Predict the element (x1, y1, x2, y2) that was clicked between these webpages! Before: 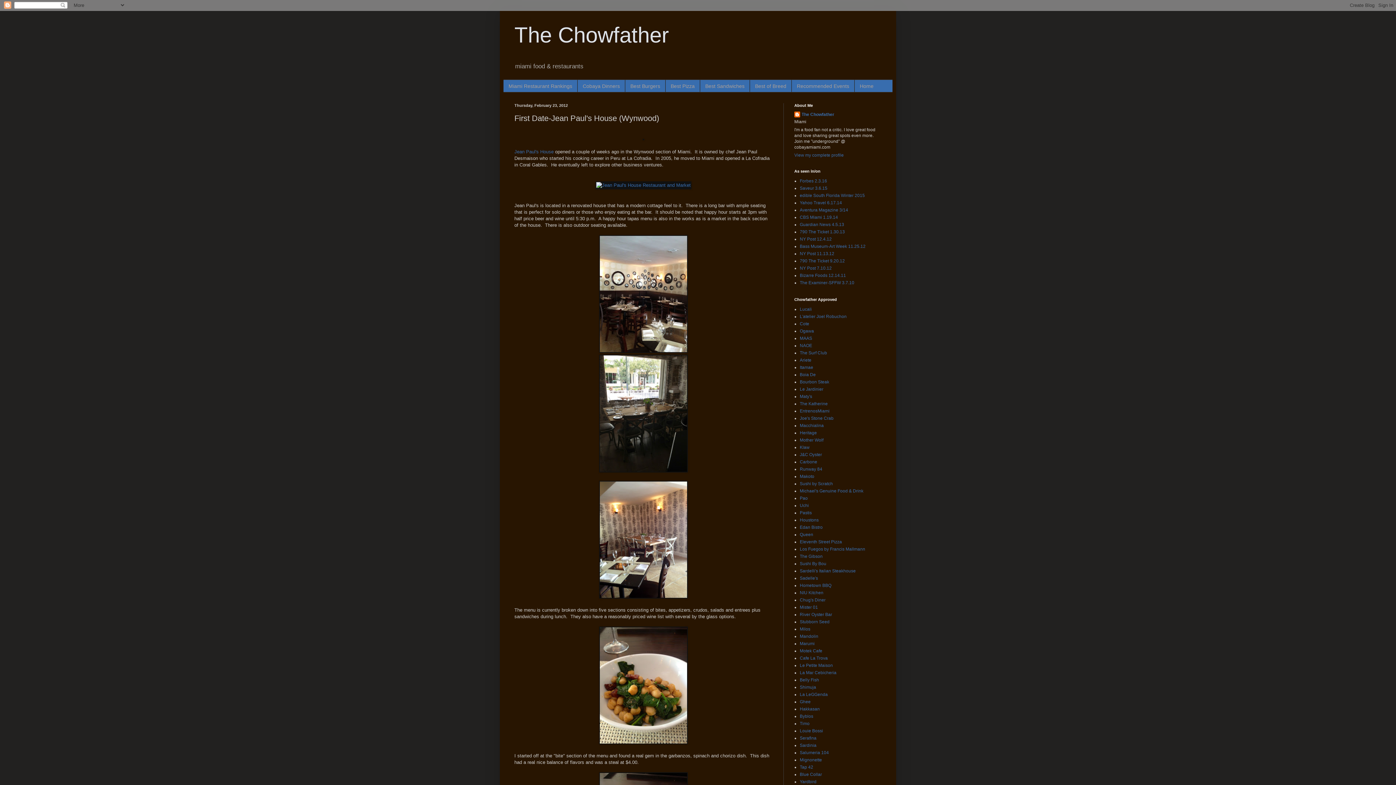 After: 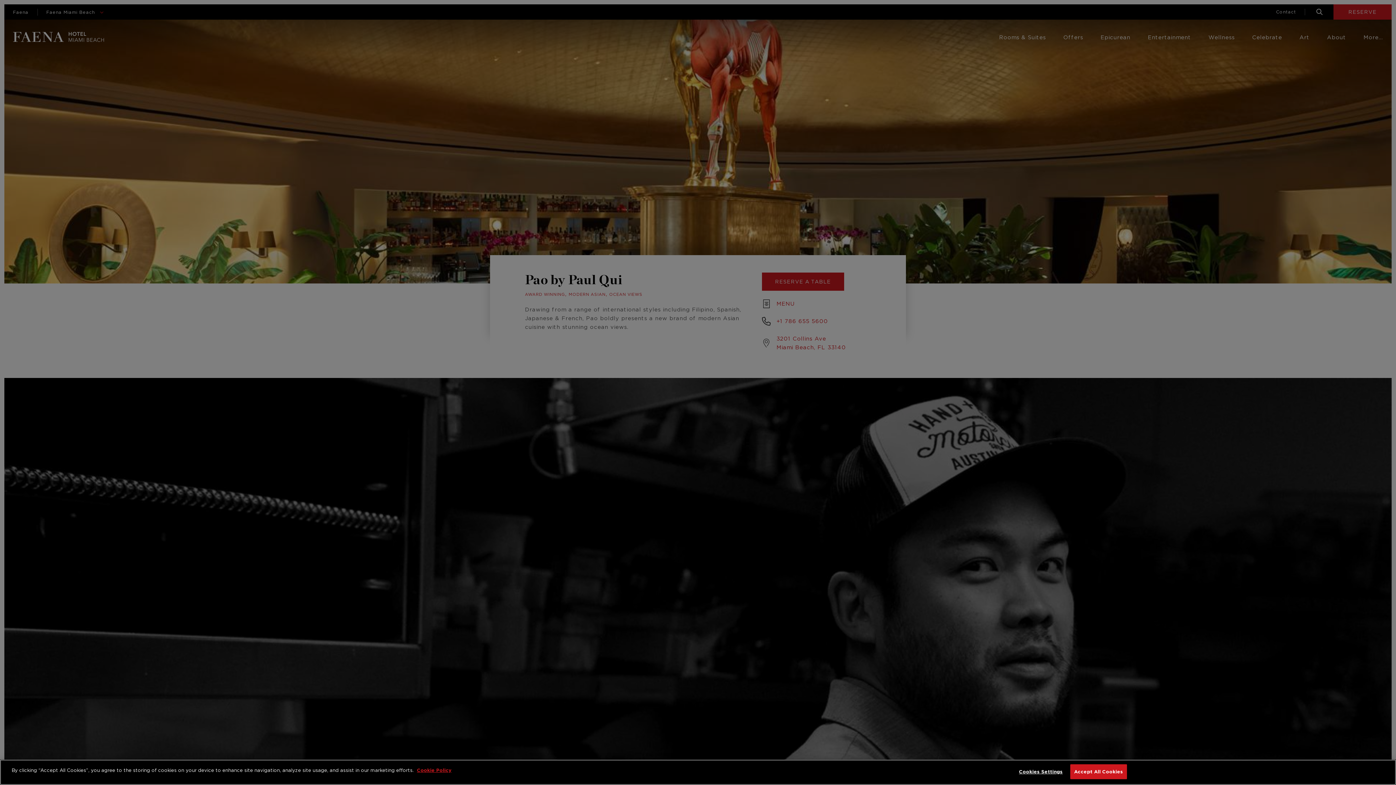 Action: label: Pao bbox: (800, 496, 808, 501)